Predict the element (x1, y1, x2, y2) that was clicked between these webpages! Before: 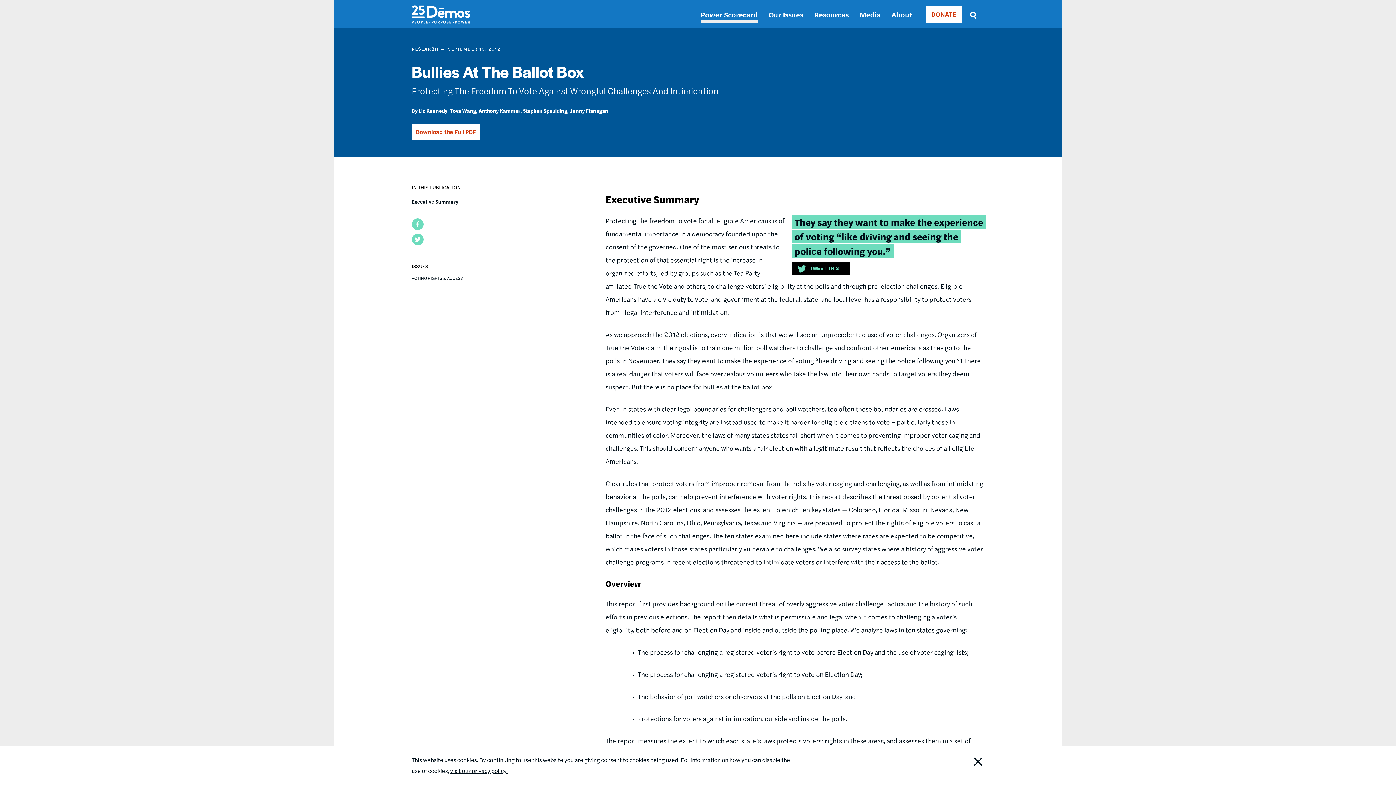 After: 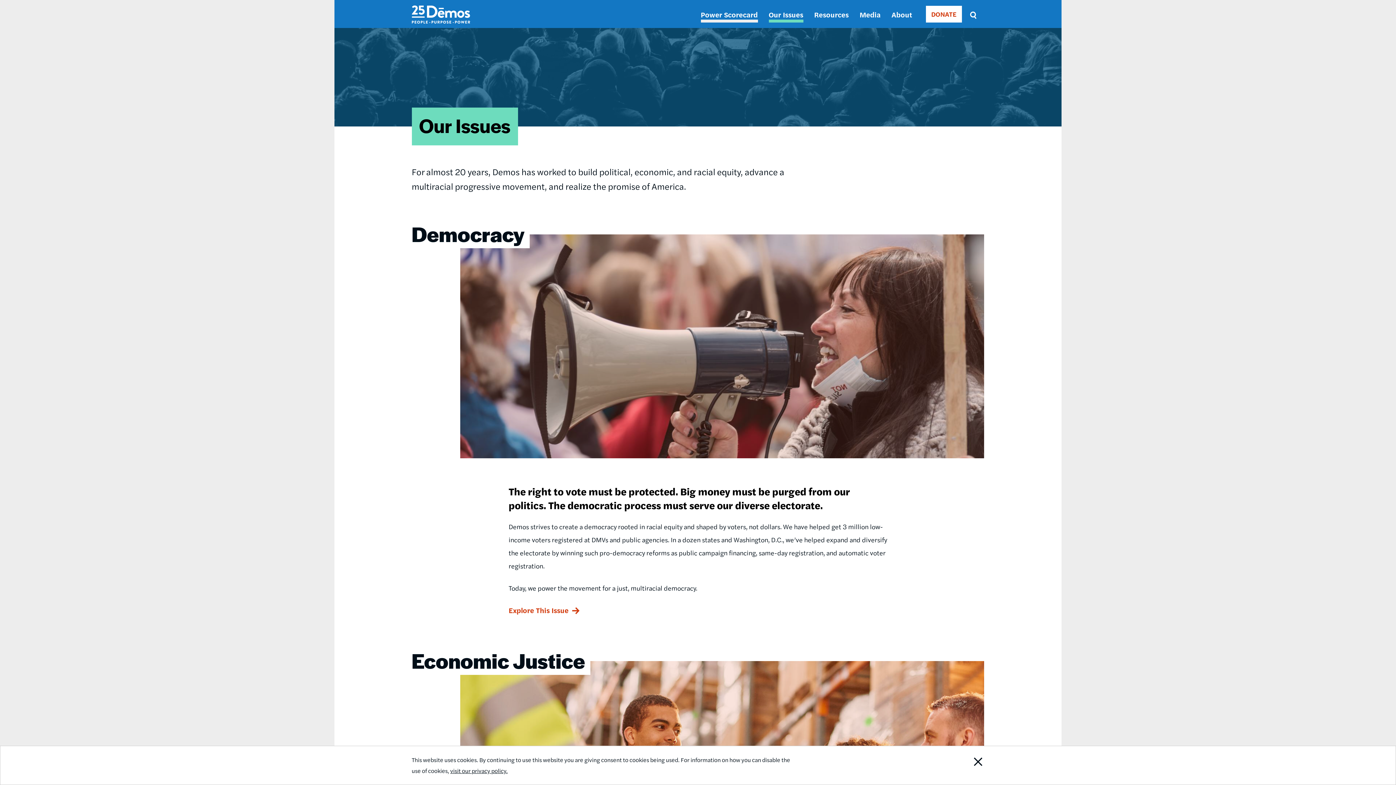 Action: bbox: (768, 9, 803, 19) label: Our Issues